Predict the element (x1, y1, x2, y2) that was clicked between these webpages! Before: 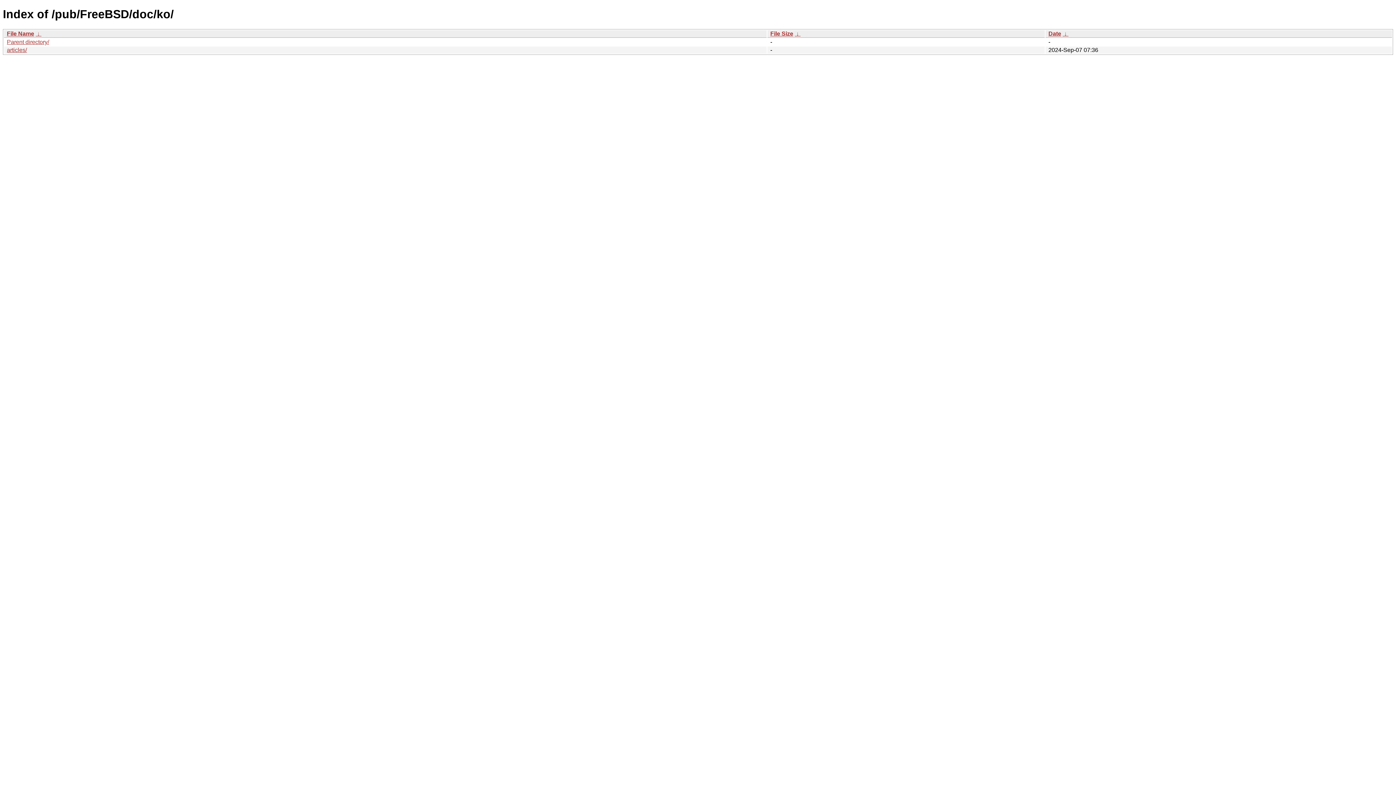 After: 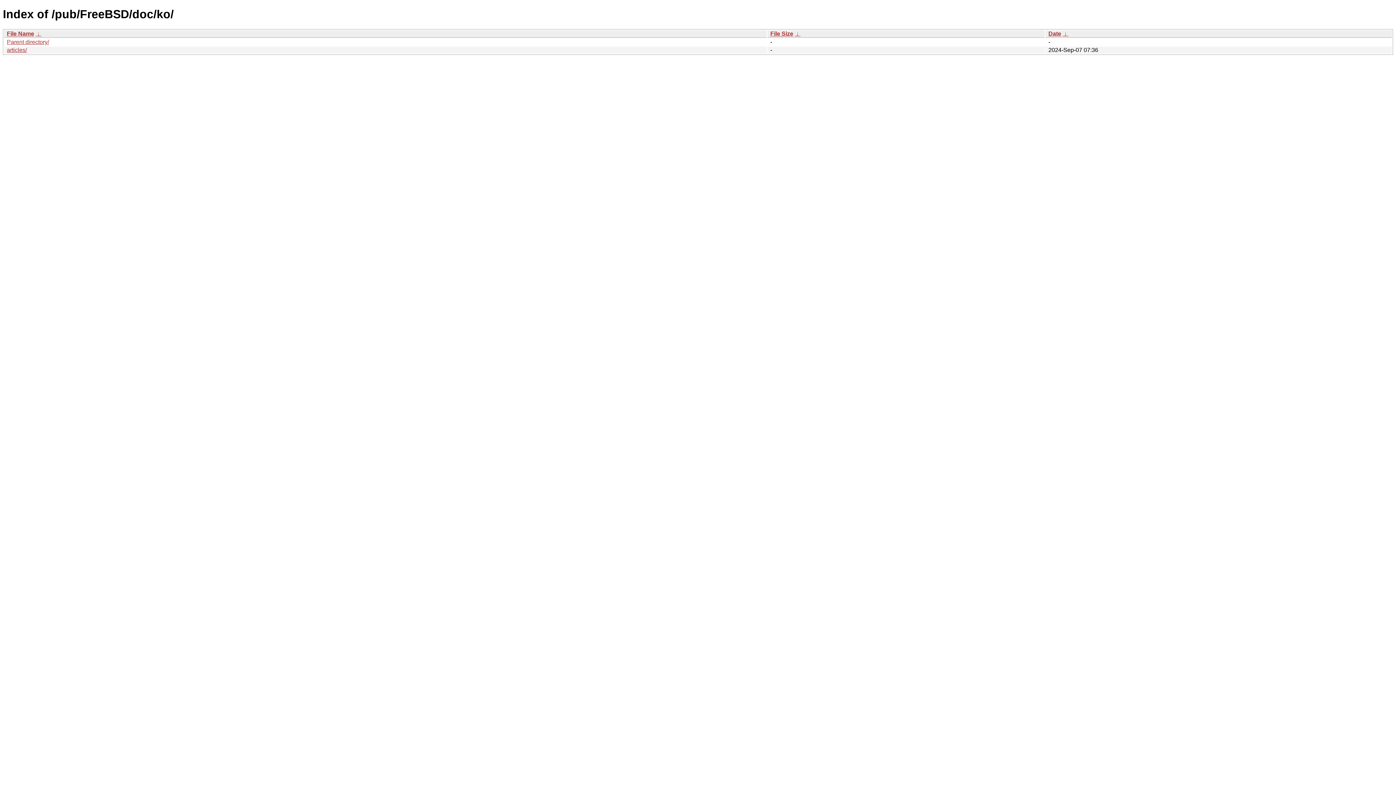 Action: bbox: (6, 30, 34, 36) label: File Name